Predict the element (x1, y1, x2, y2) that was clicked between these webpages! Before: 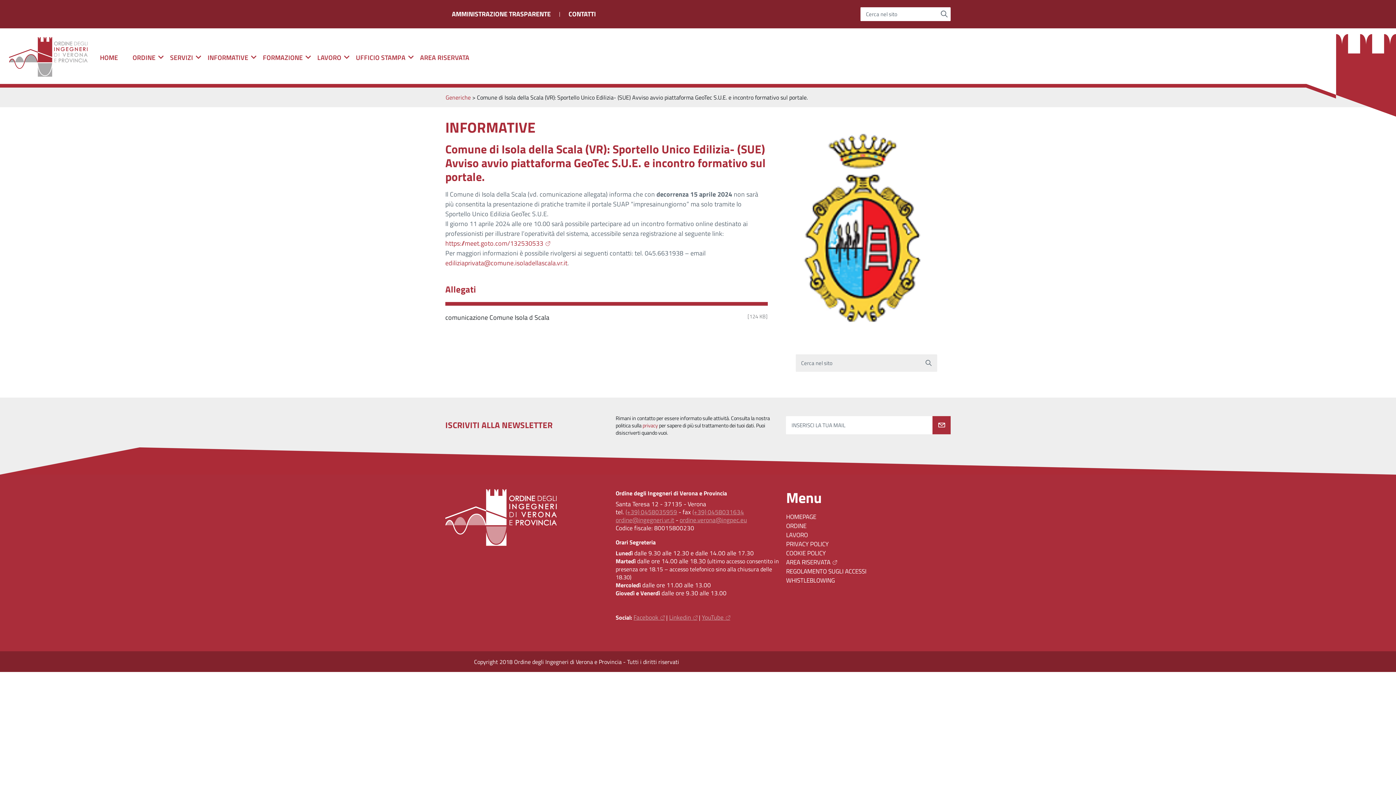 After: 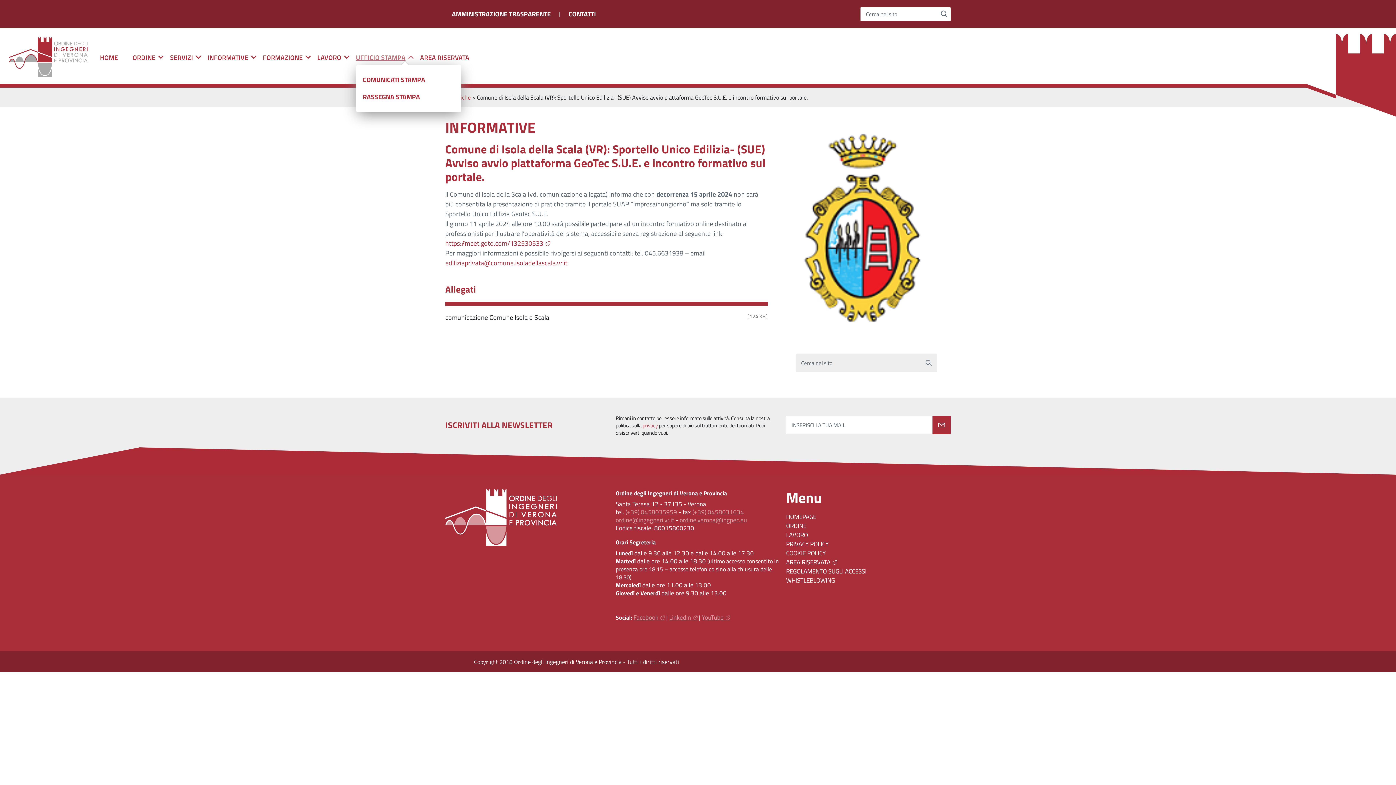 Action: label: expand bbox: (352, 50, 416, 64)